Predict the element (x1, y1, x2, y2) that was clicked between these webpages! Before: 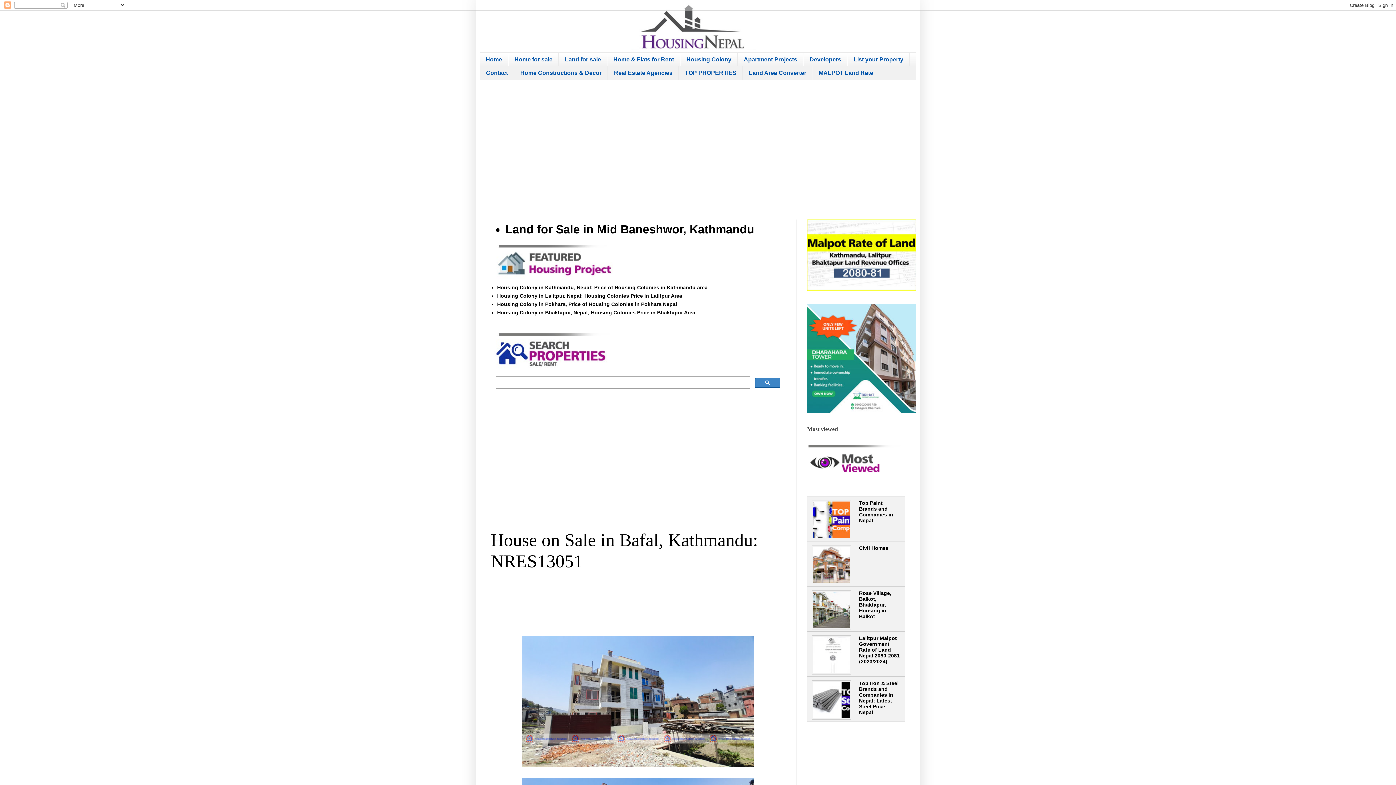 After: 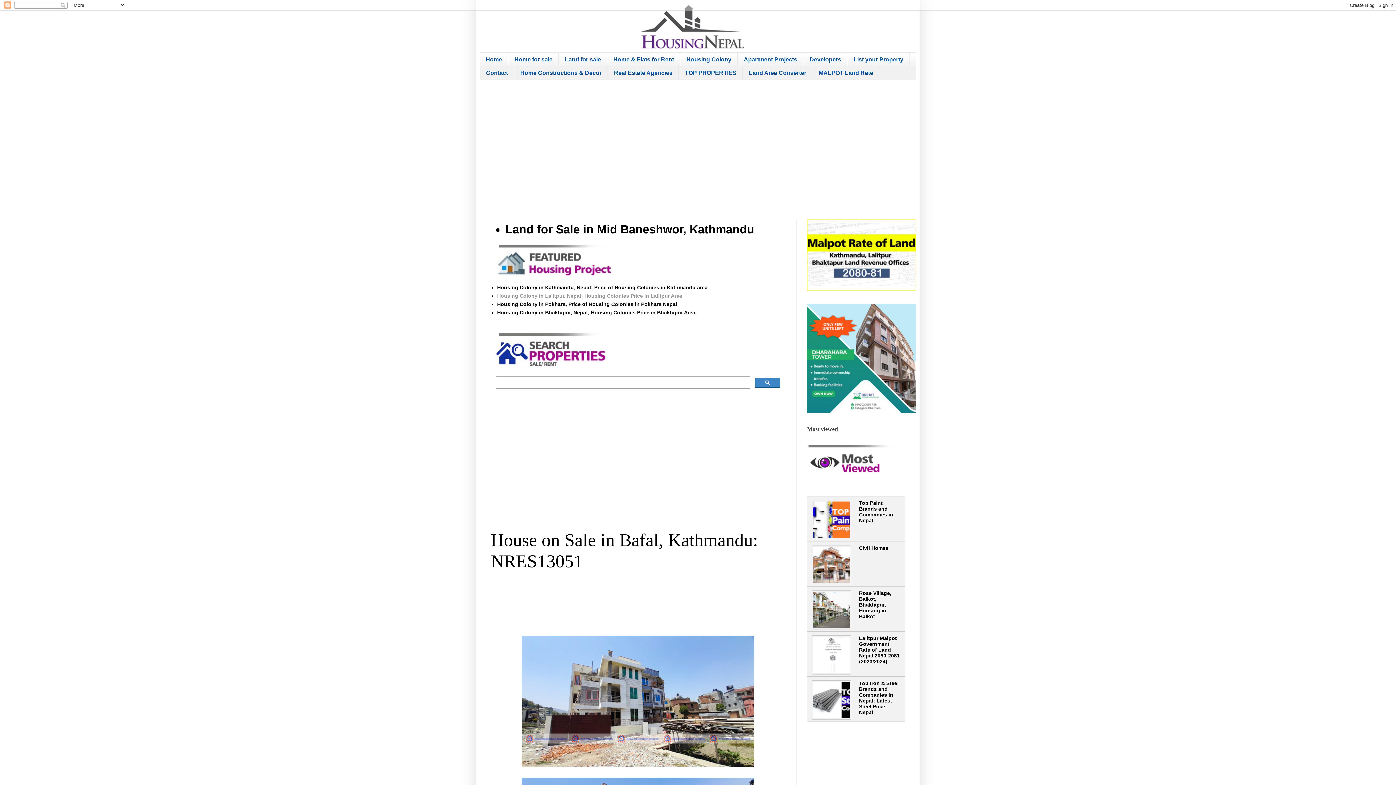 Action: label: Housing Colony in Lalitpur, Nepal; Housing Colonies Price in Lalitpur Area bbox: (497, 293, 682, 298)